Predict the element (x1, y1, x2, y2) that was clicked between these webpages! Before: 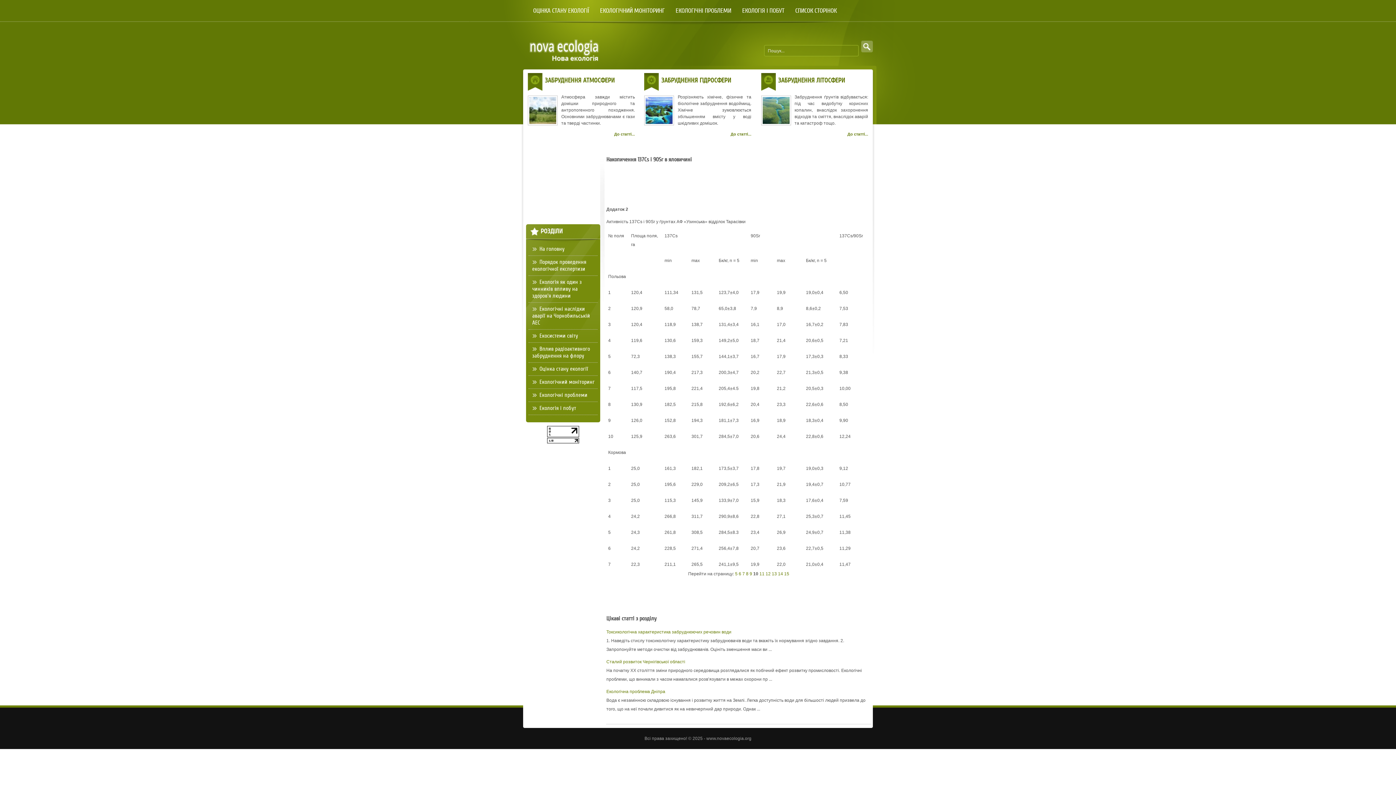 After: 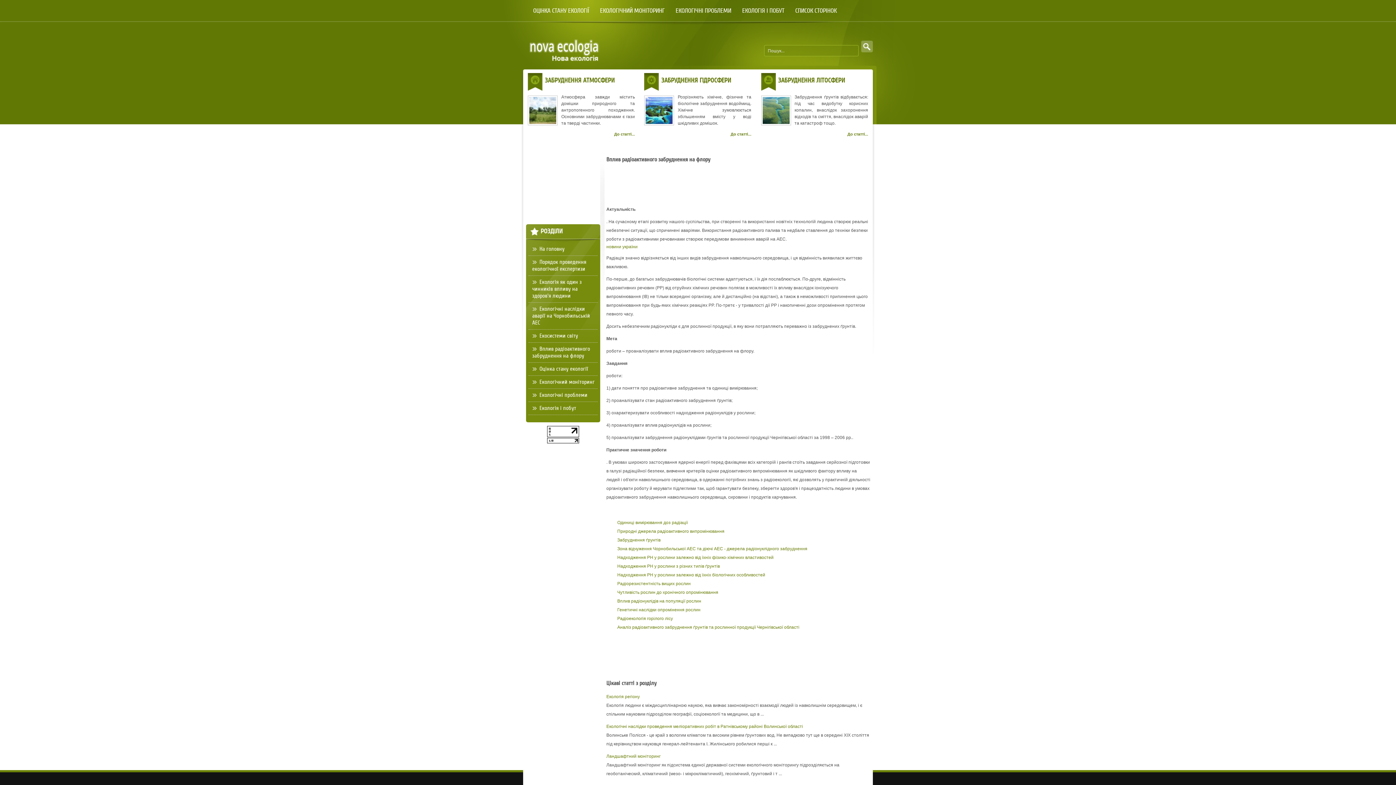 Action: bbox: (528, 342, 597, 362) label: Вплив радіоактивного забруднення на флору